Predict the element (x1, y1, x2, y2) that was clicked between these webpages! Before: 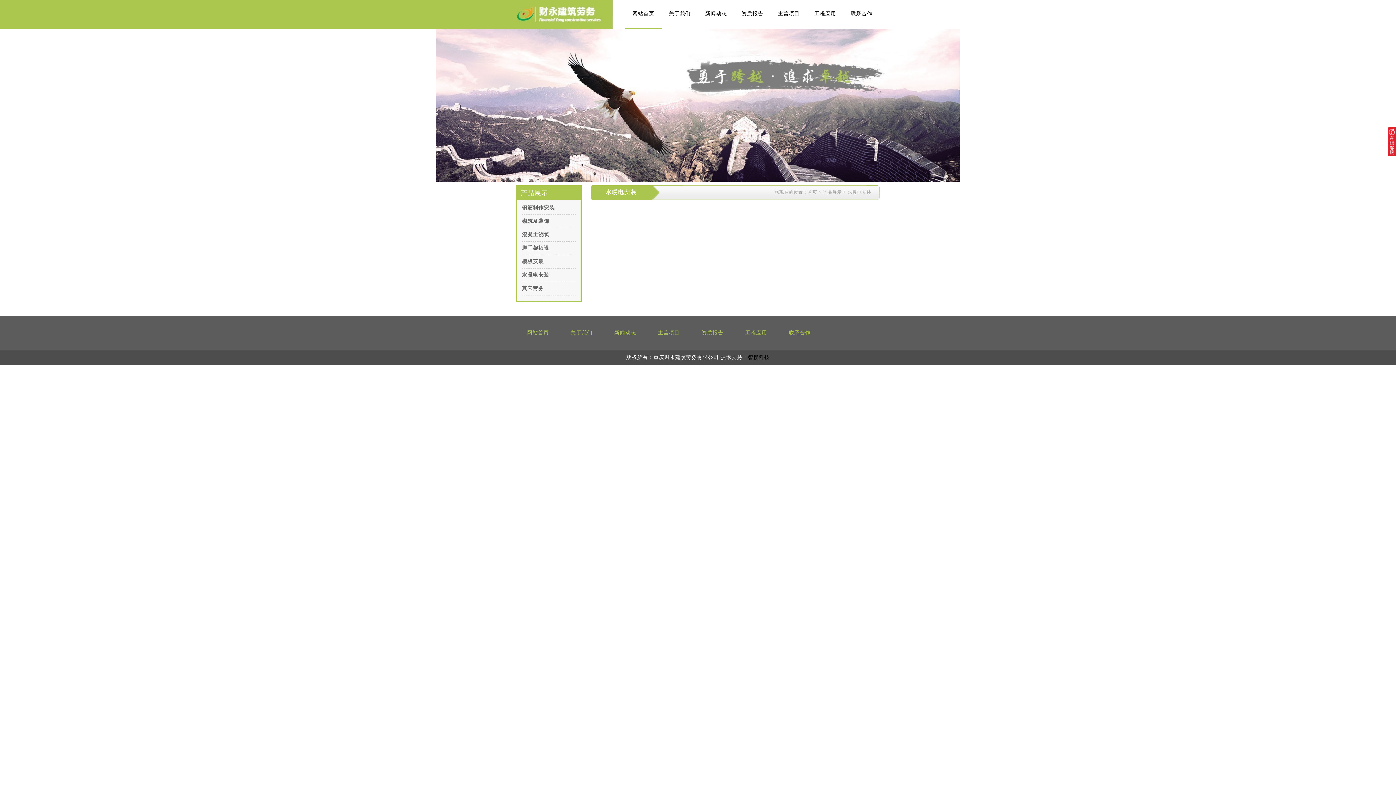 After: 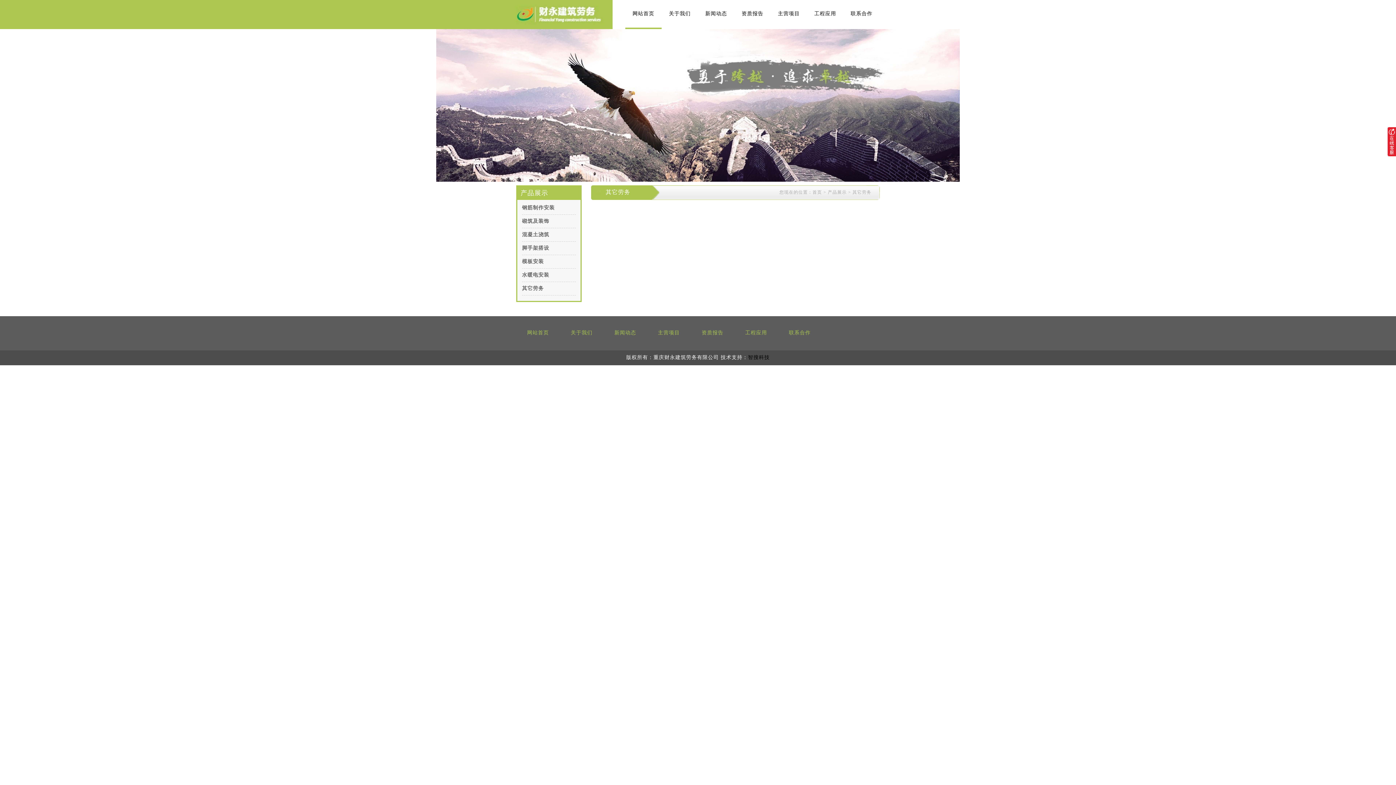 Action: label: 其它劳务 bbox: (522, 282, 576, 295)